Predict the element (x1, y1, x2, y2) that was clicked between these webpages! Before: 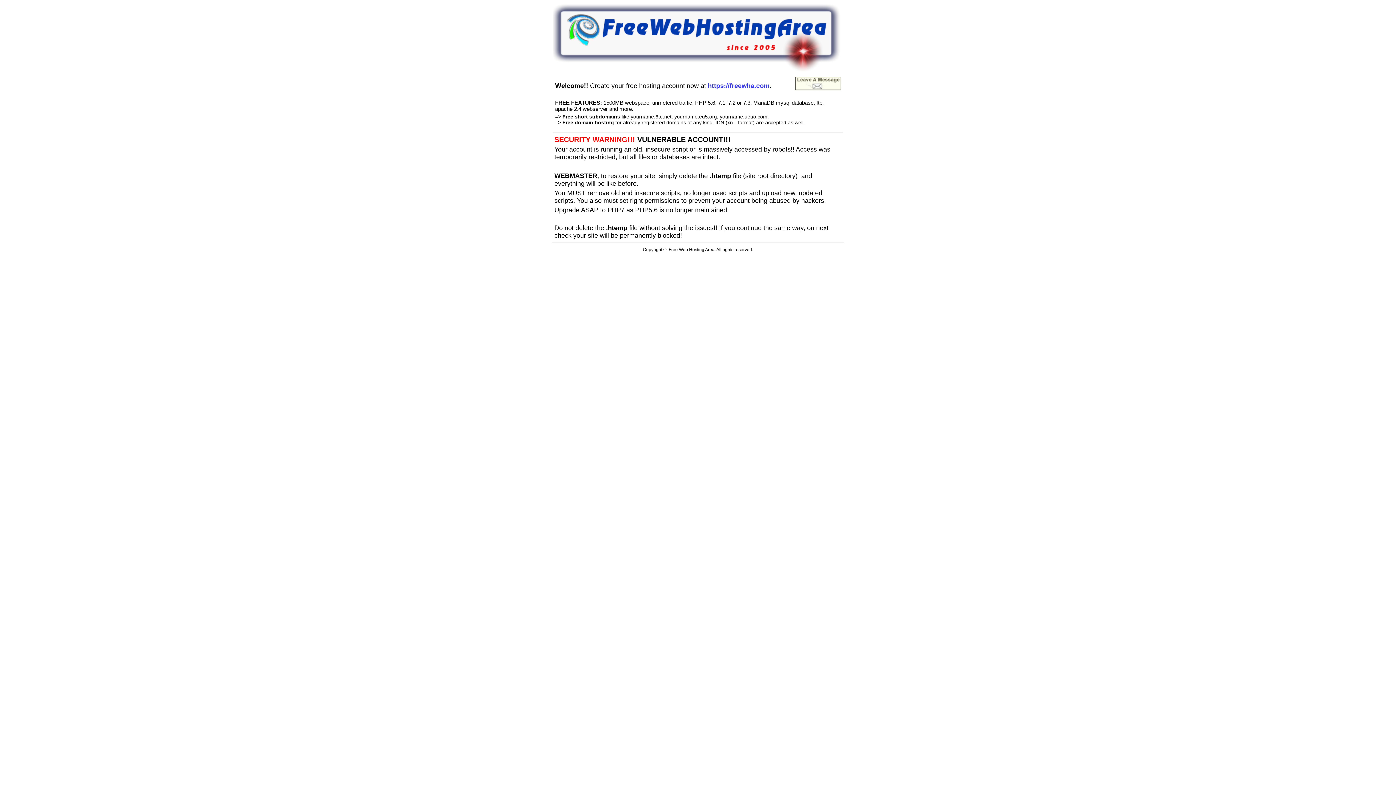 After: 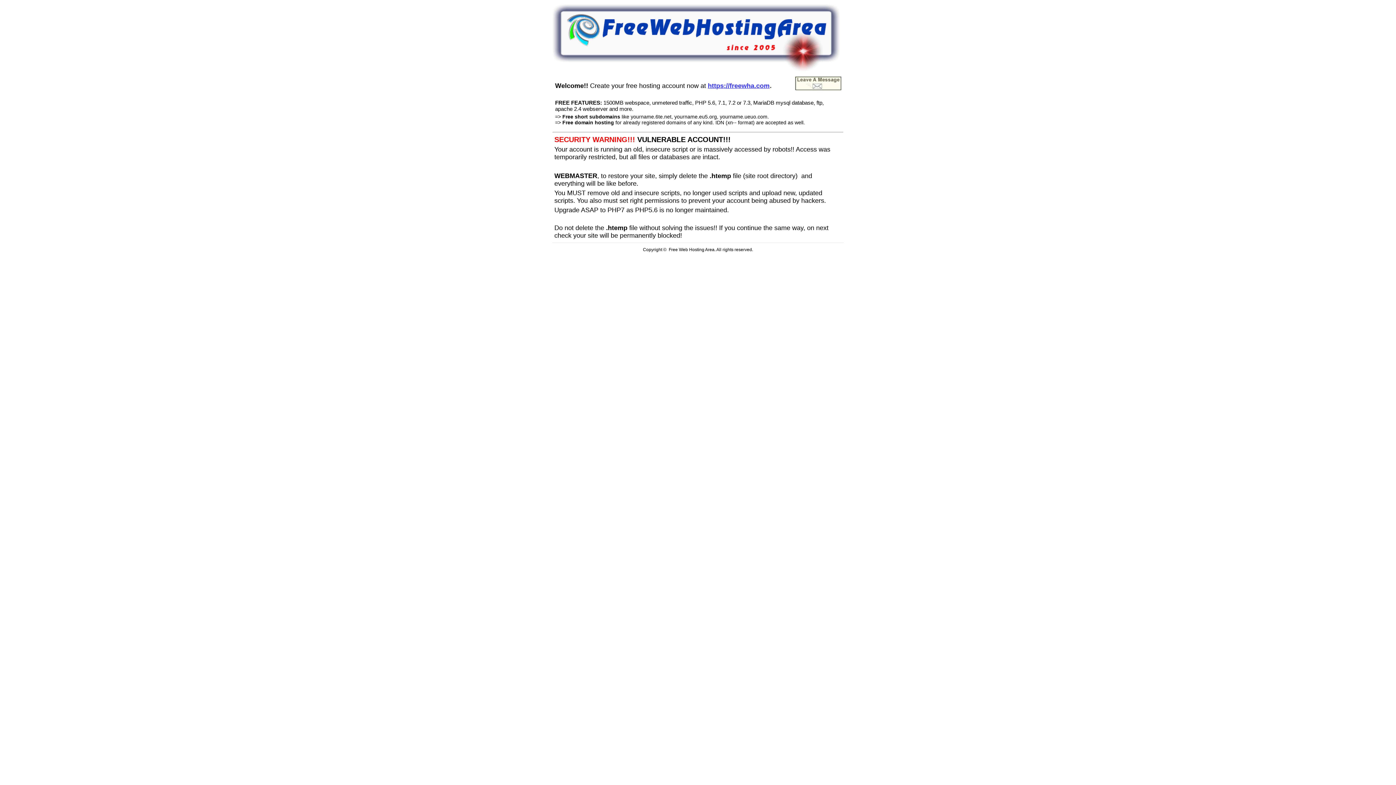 Action: bbox: (708, 80, 769, 89) label: https://freewha.com